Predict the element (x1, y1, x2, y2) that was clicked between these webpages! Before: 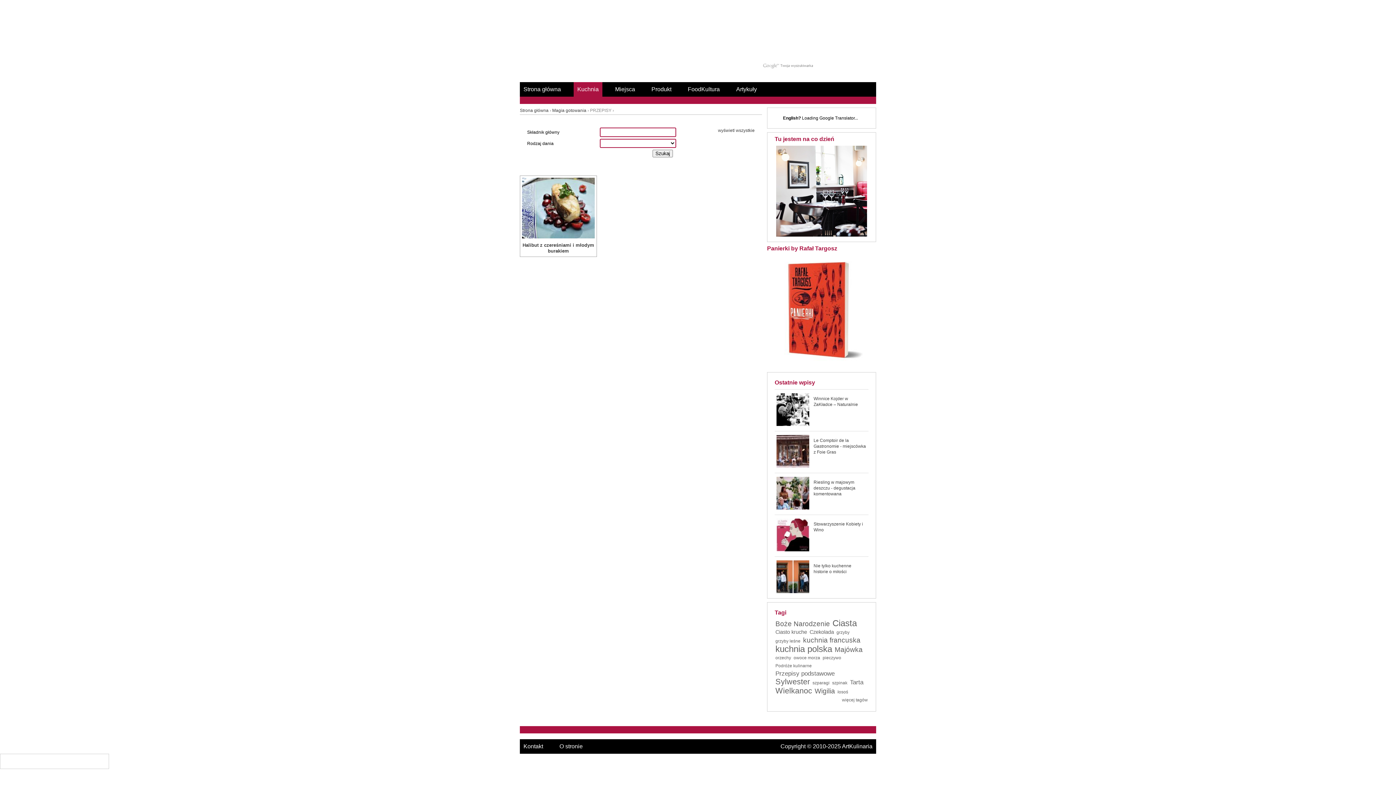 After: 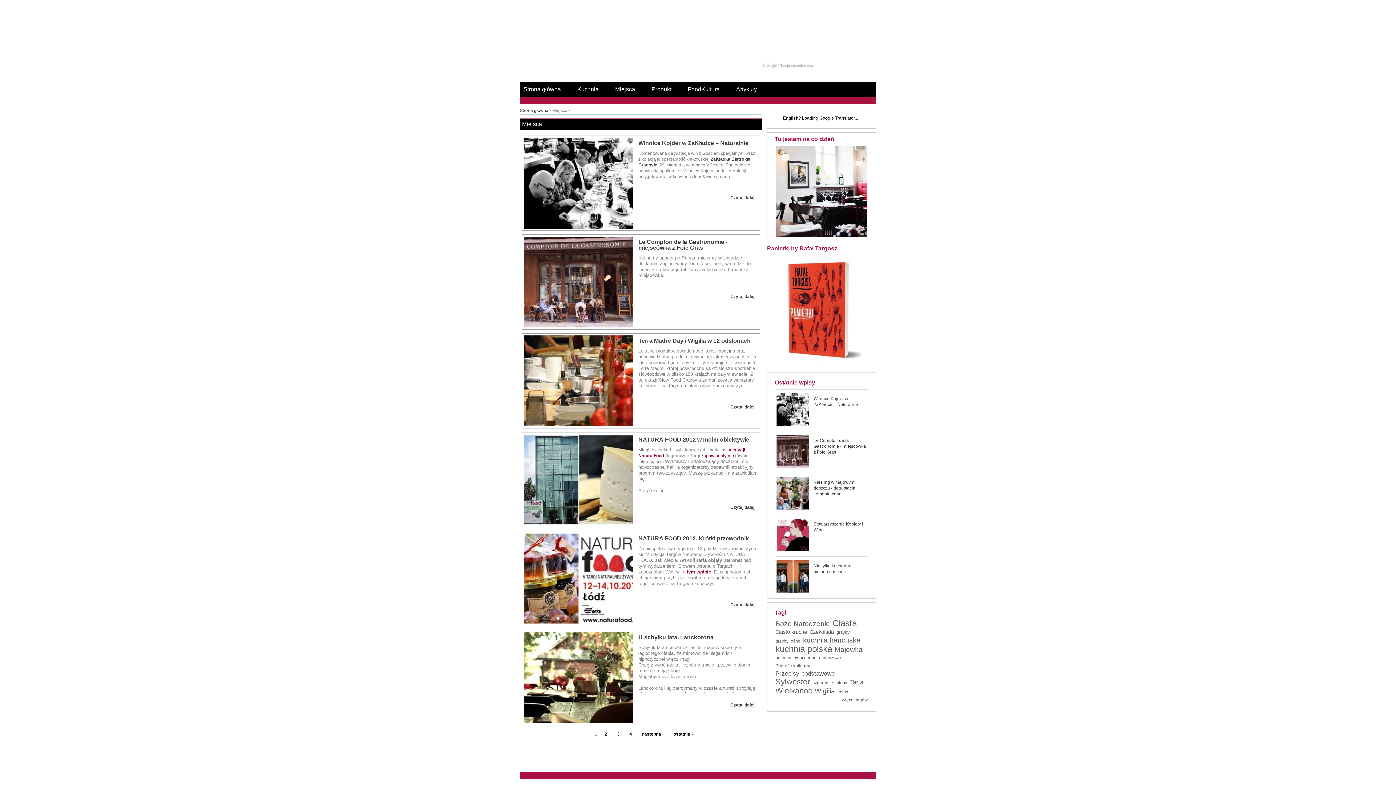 Action: label: Miejsca bbox: (611, 82, 638, 96)